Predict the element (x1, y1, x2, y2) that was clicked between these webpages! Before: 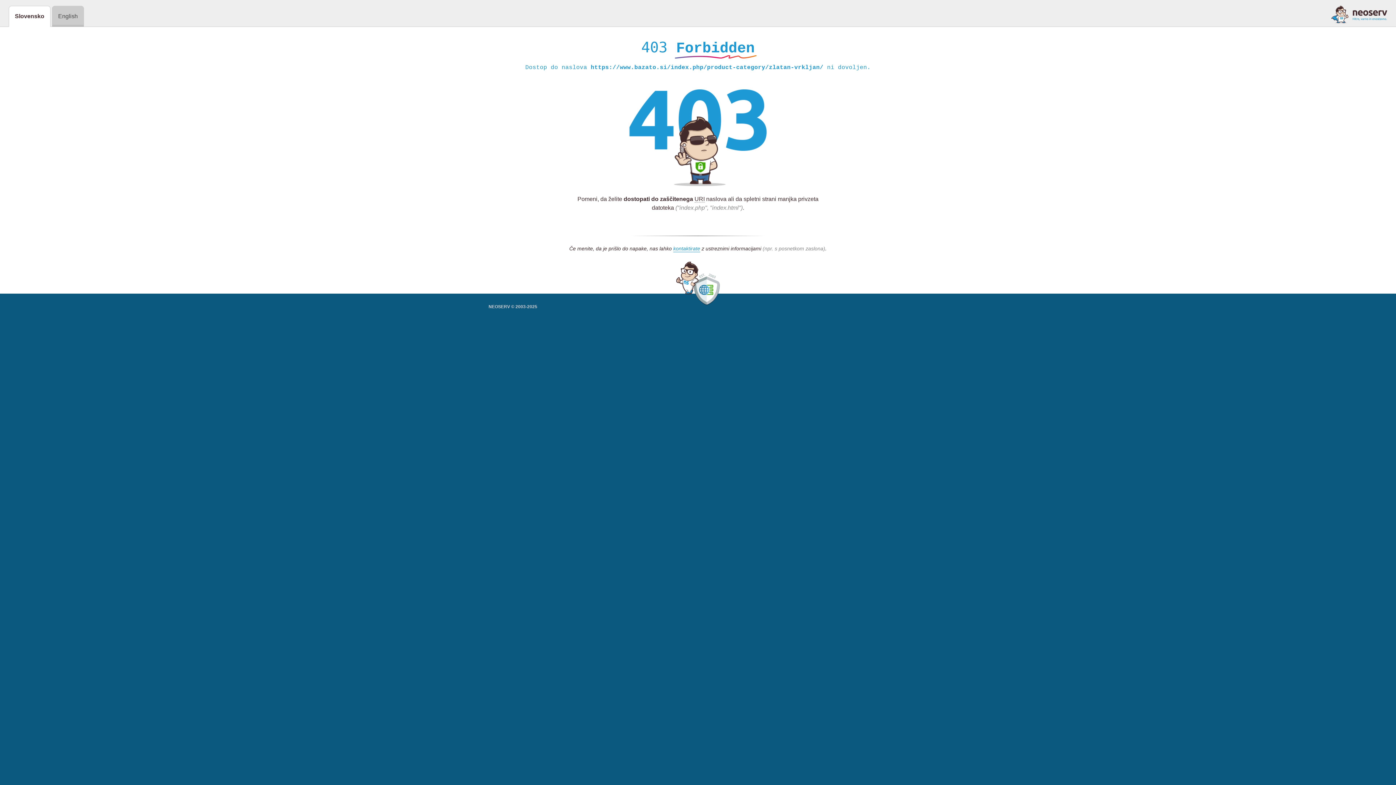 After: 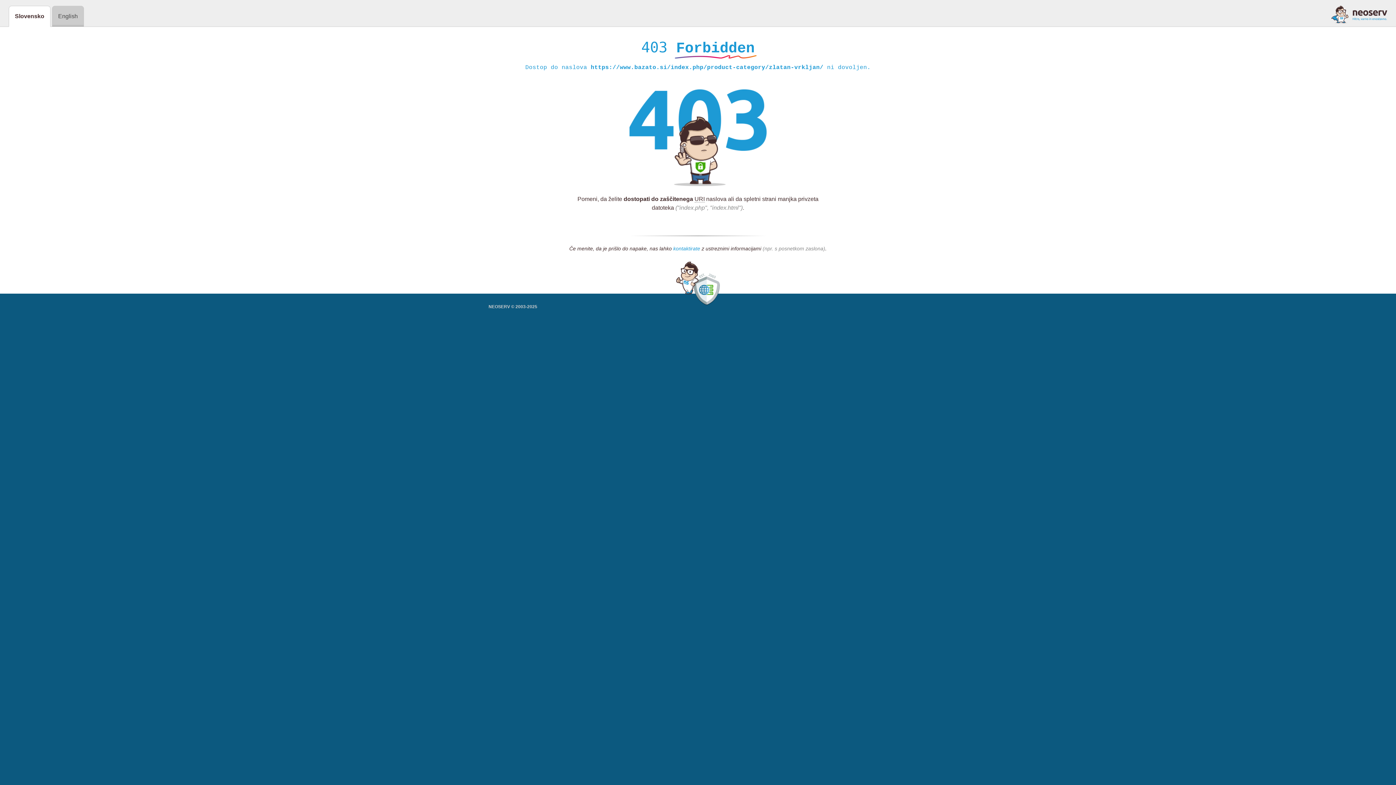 Action: label: kontaktirate bbox: (673, 245, 700, 252)